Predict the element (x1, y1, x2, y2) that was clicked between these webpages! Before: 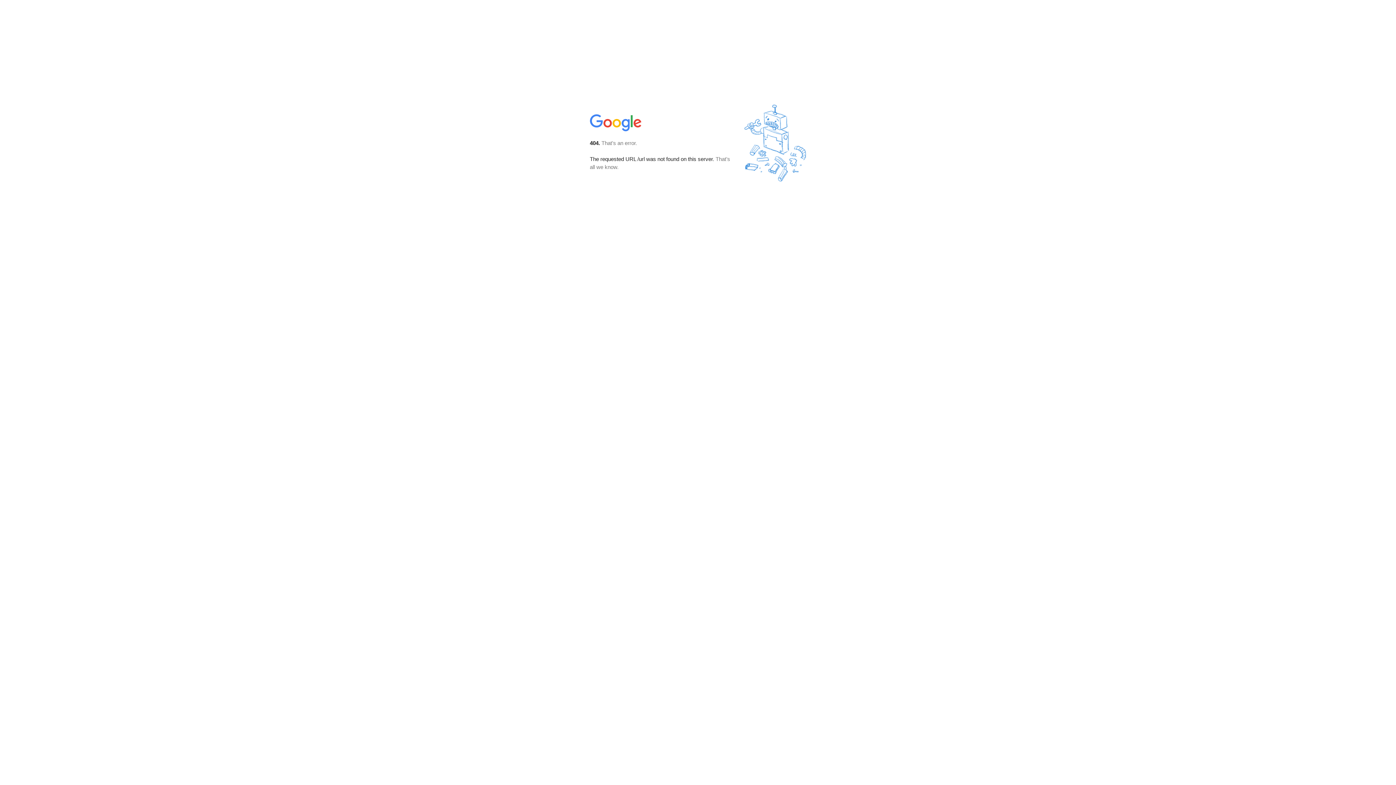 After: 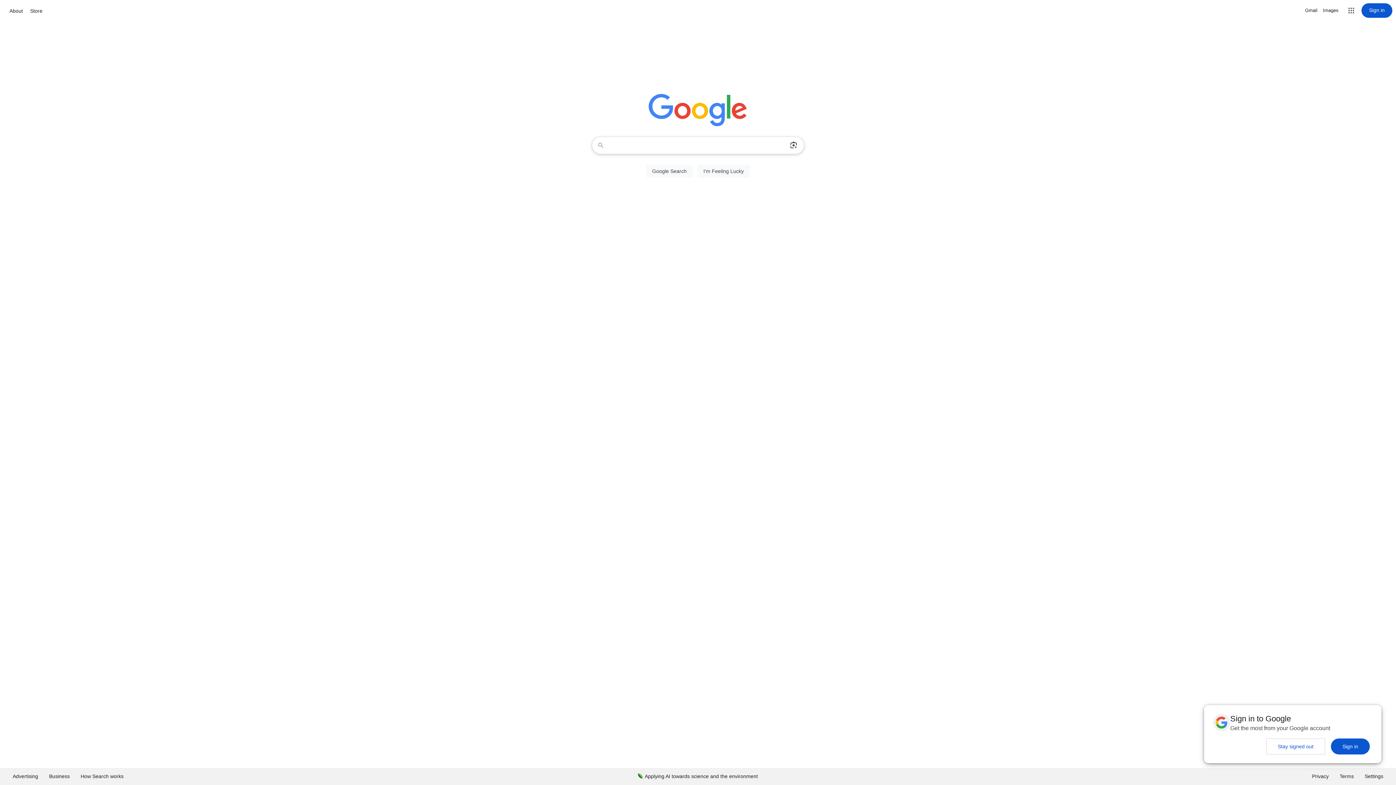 Action: bbox: (590, 127, 642, 134)